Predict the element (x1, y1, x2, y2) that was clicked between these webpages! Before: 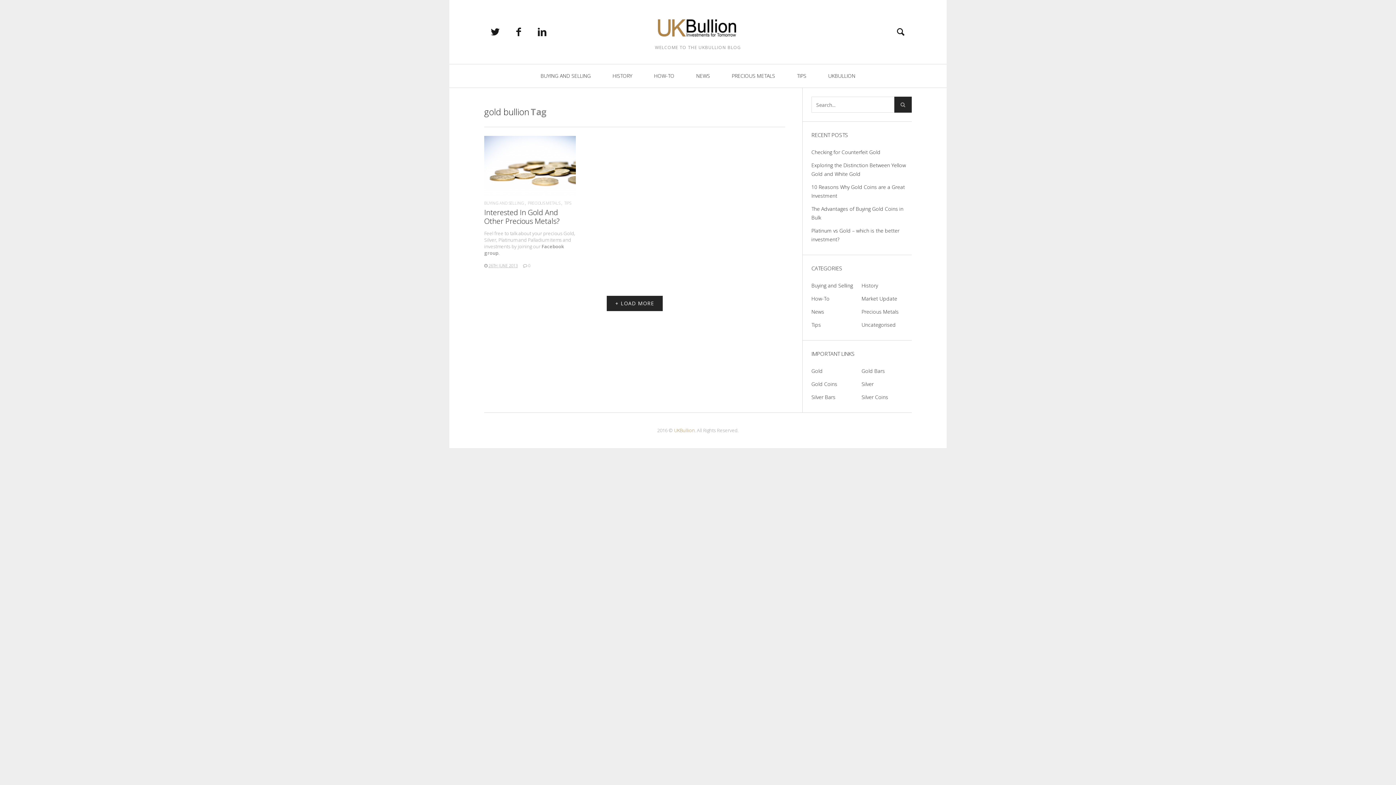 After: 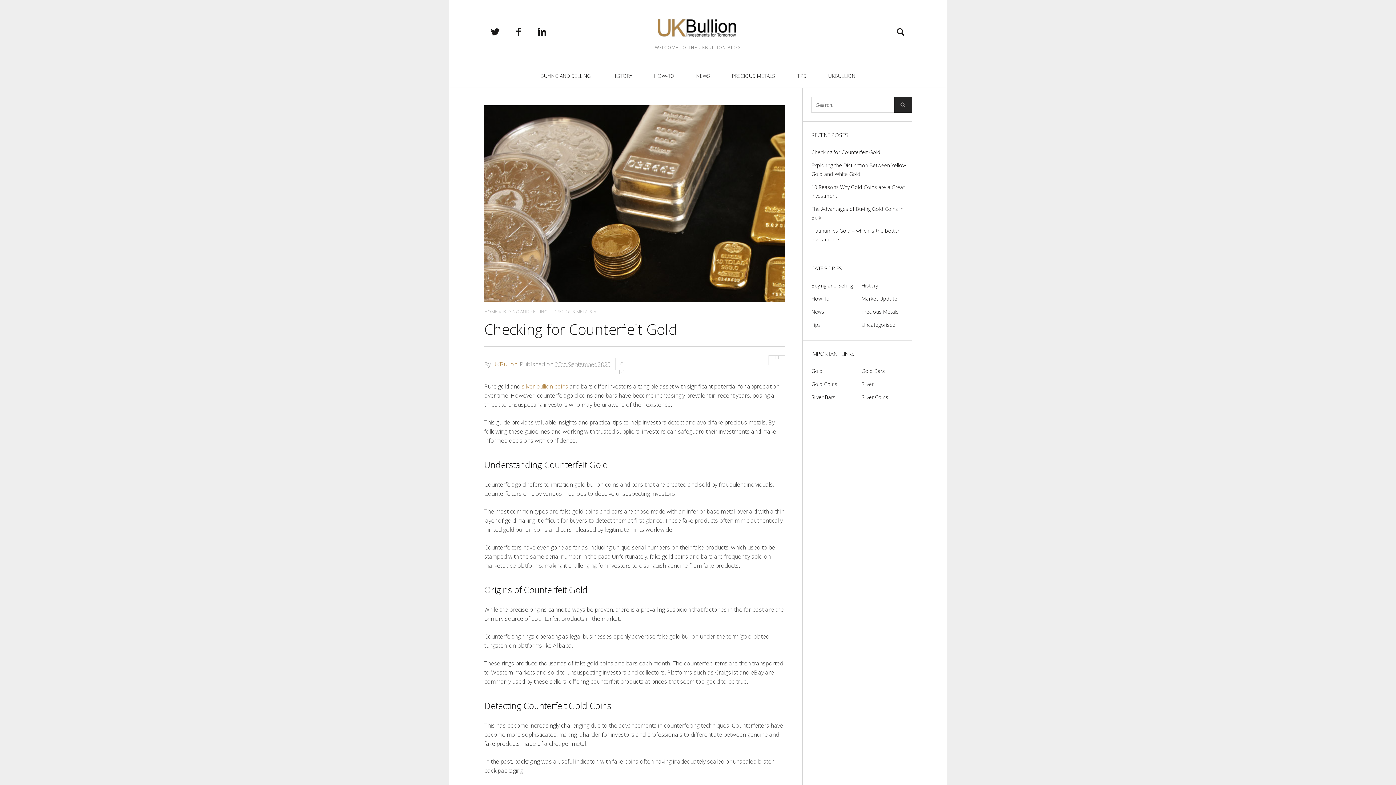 Action: label: Checking for Counterfeit Gold bbox: (811, 145, 912, 158)